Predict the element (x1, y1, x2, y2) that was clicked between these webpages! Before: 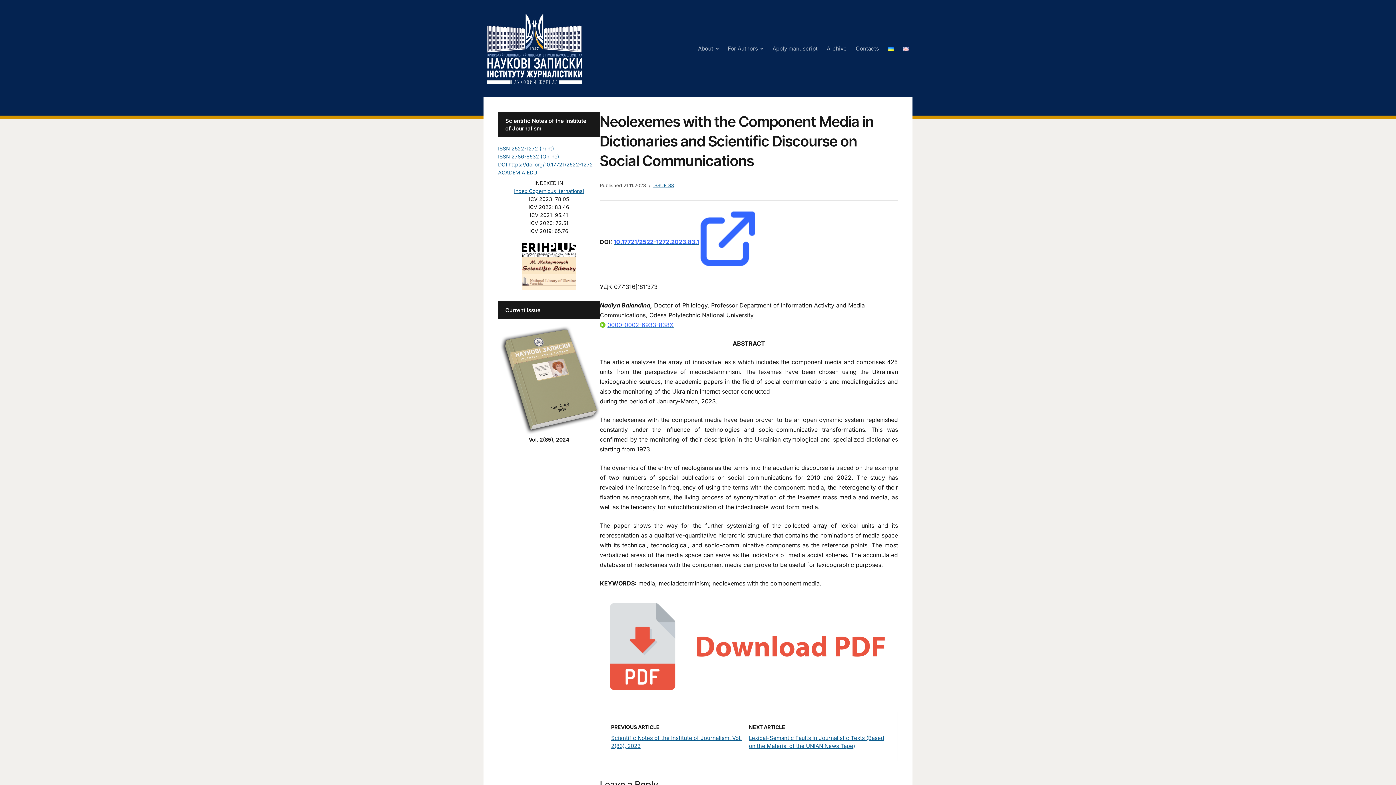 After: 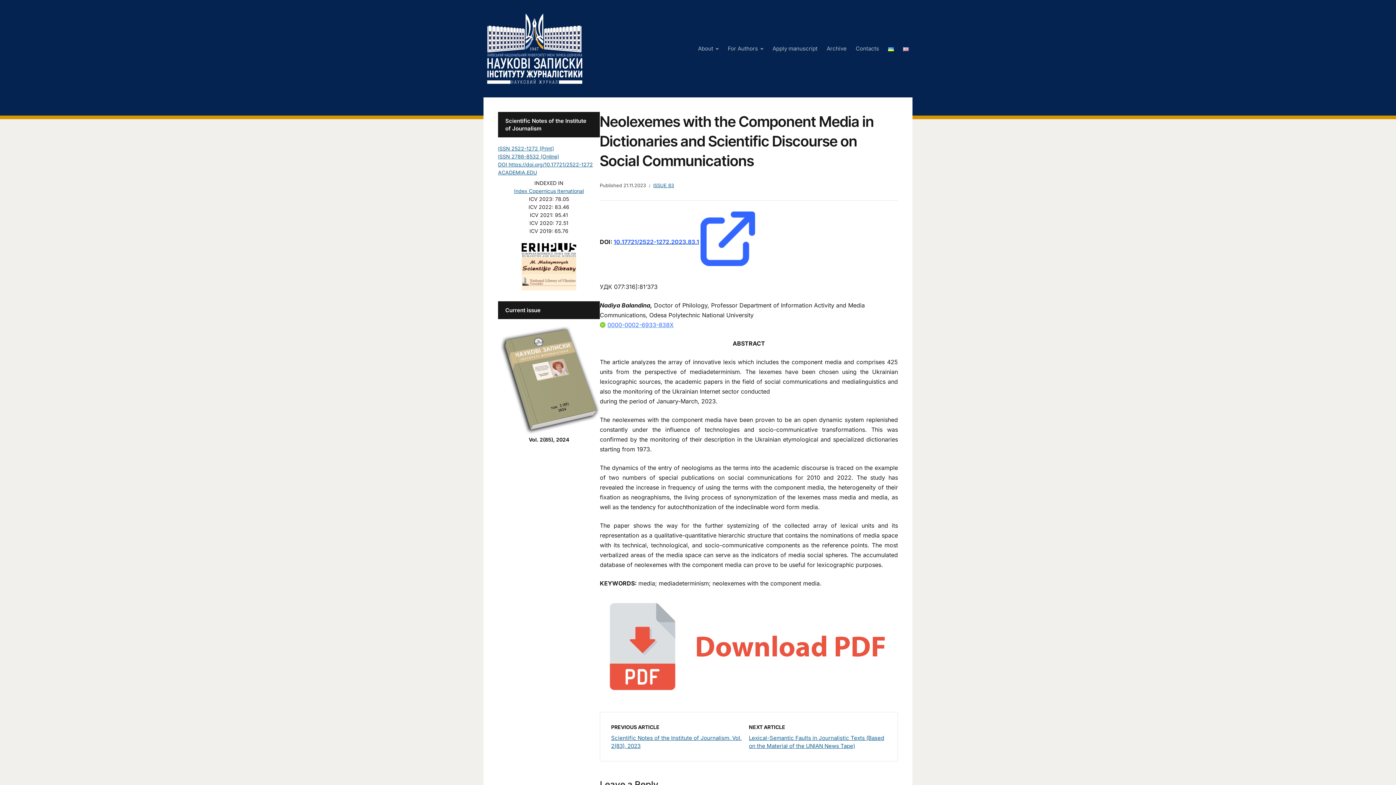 Action: label: 0000-0002-6933-838X bbox: (607, 321, 673, 328)